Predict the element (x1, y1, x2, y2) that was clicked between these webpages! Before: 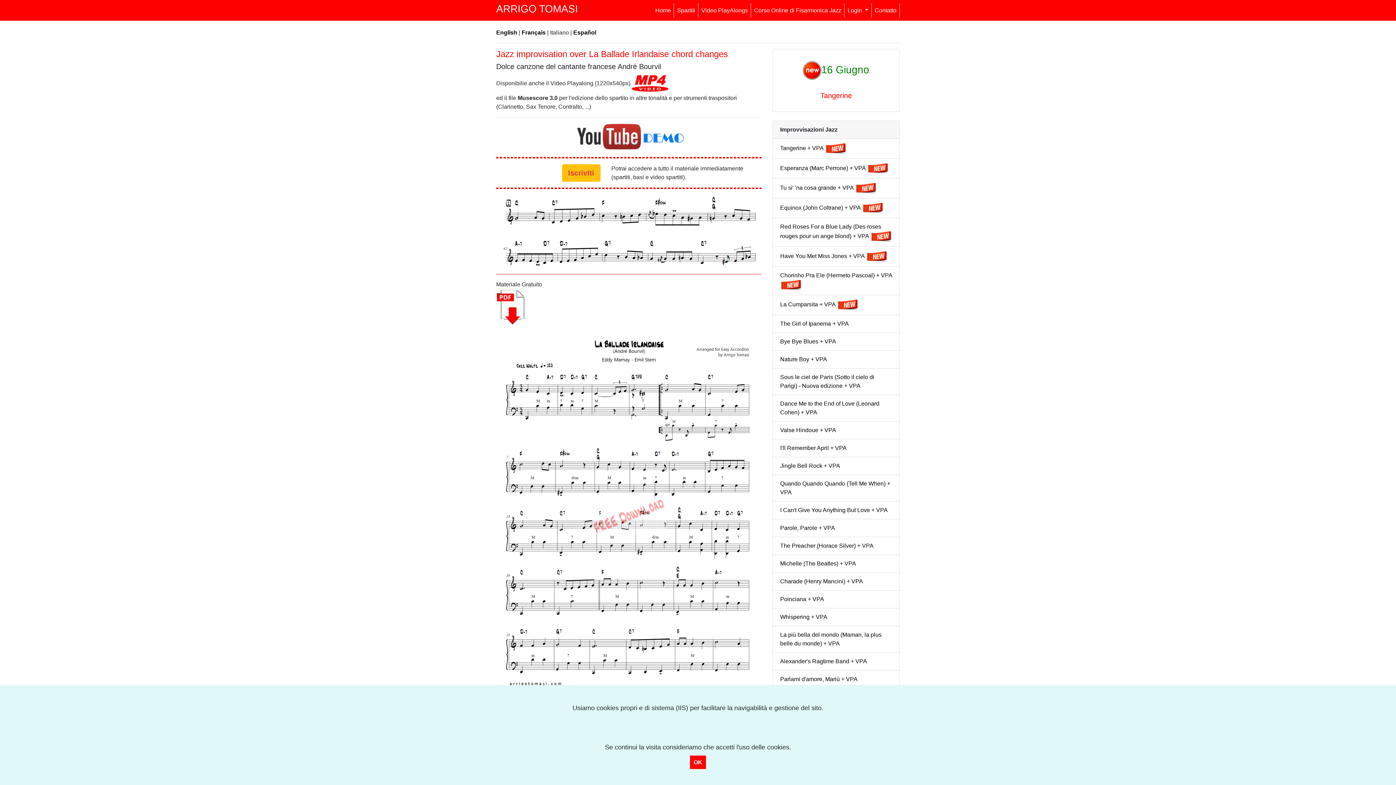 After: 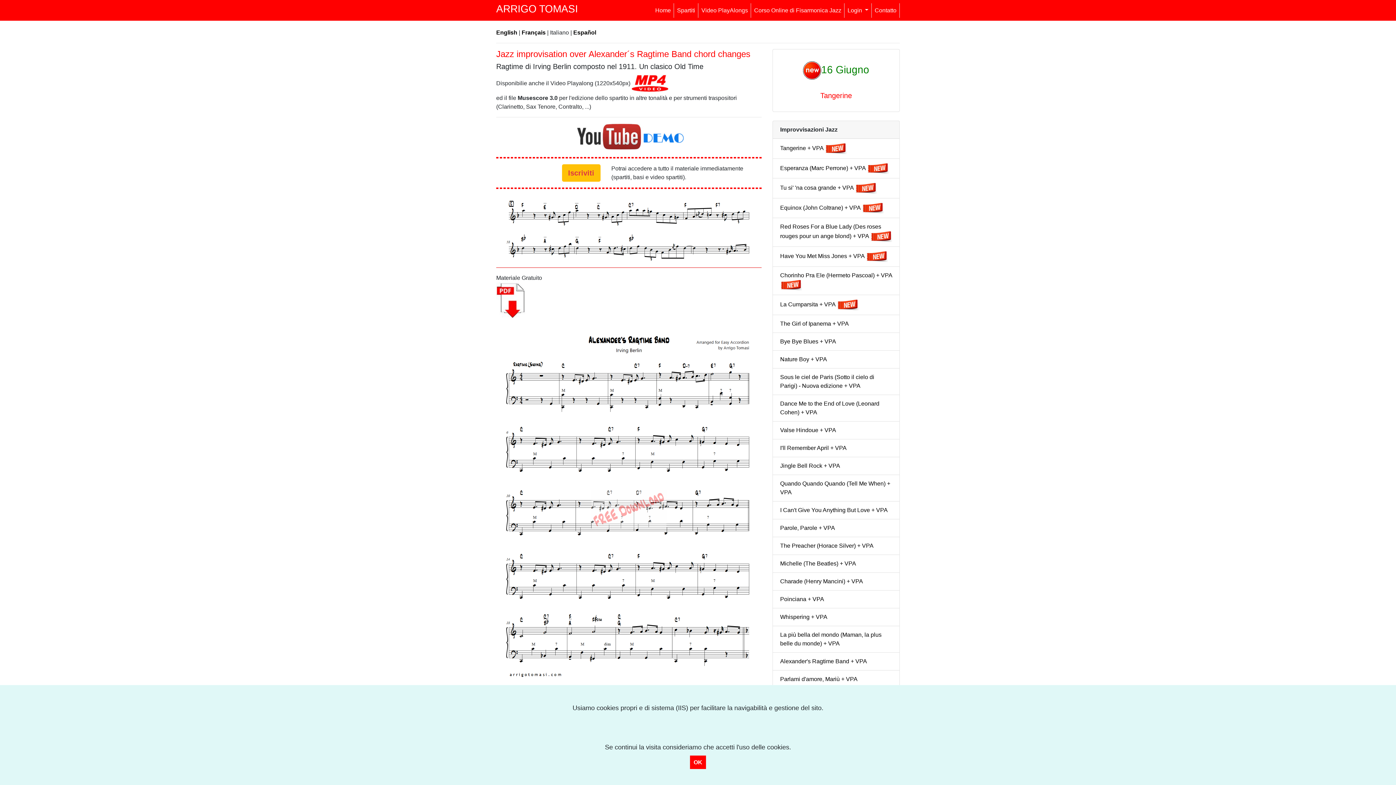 Action: label: Alexander's Ragtime Band + VPA bbox: (780, 658, 867, 664)